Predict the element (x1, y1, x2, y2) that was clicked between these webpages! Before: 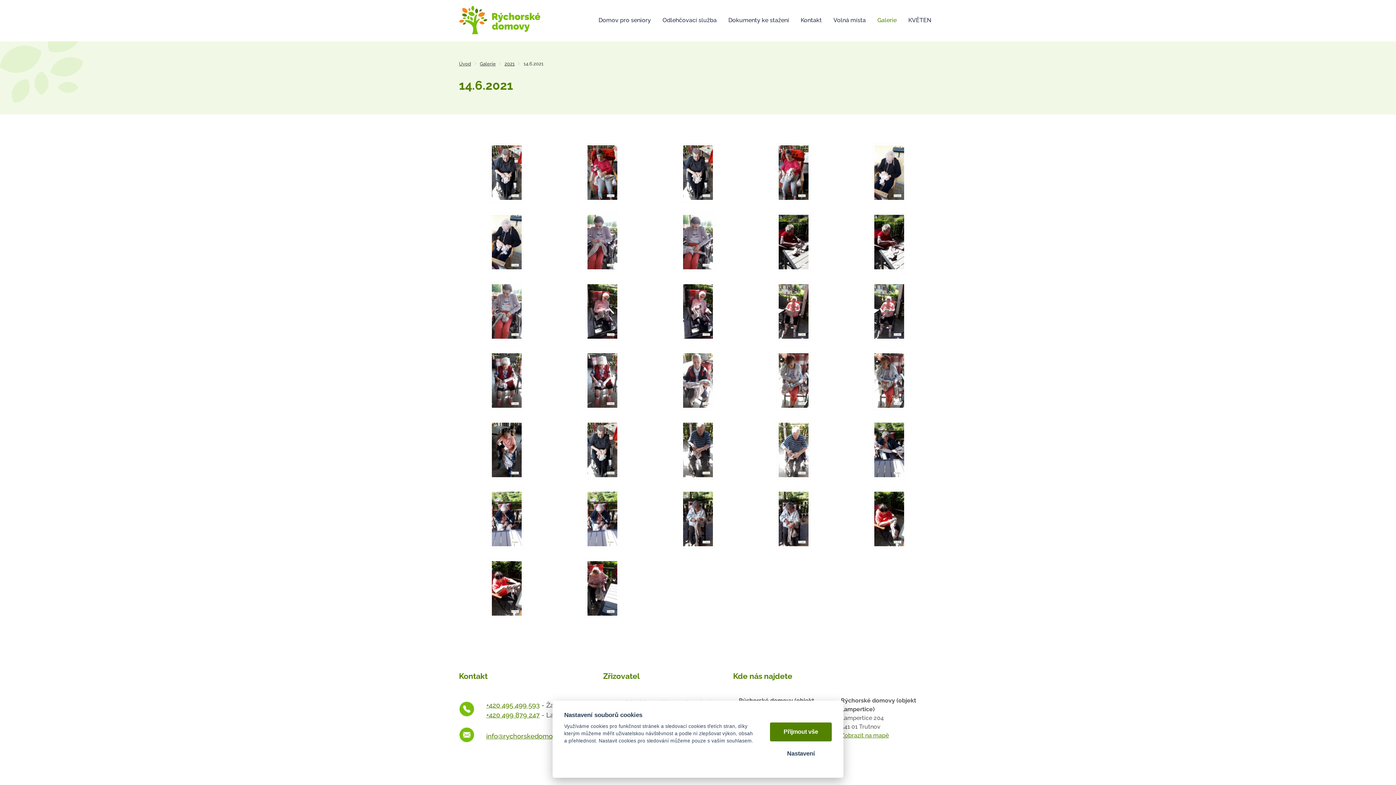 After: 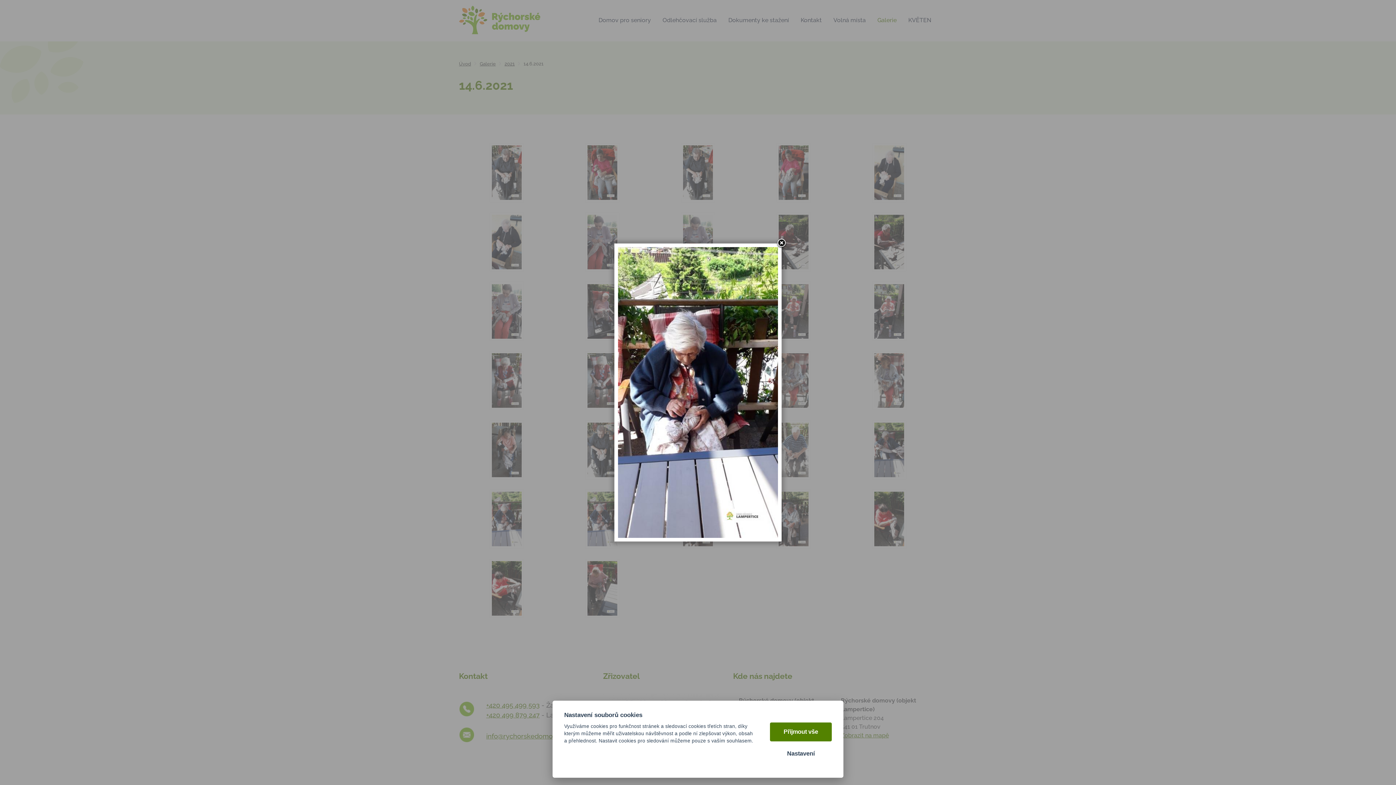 Action: label: Otevřít zvětšeninu fotografie bbox: (554, 489, 650, 548)